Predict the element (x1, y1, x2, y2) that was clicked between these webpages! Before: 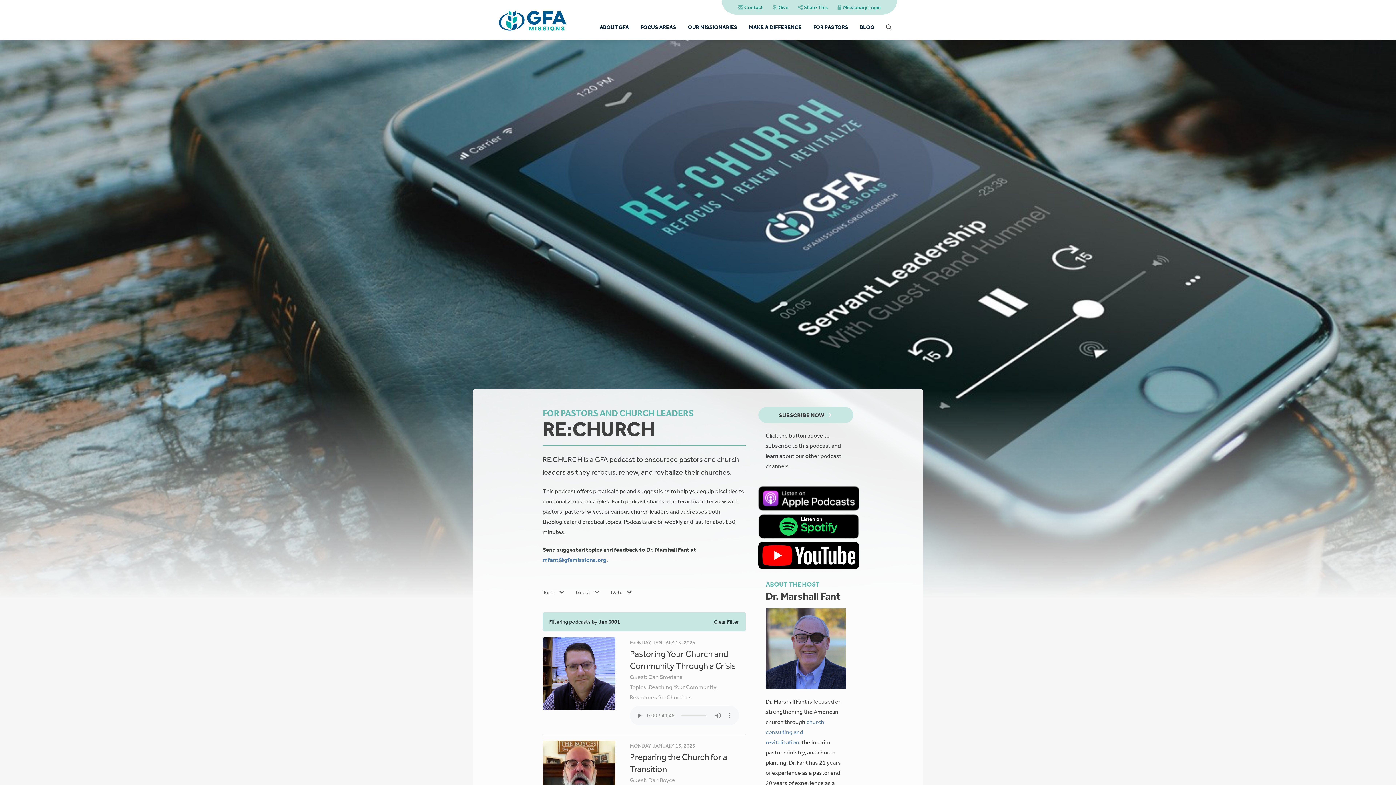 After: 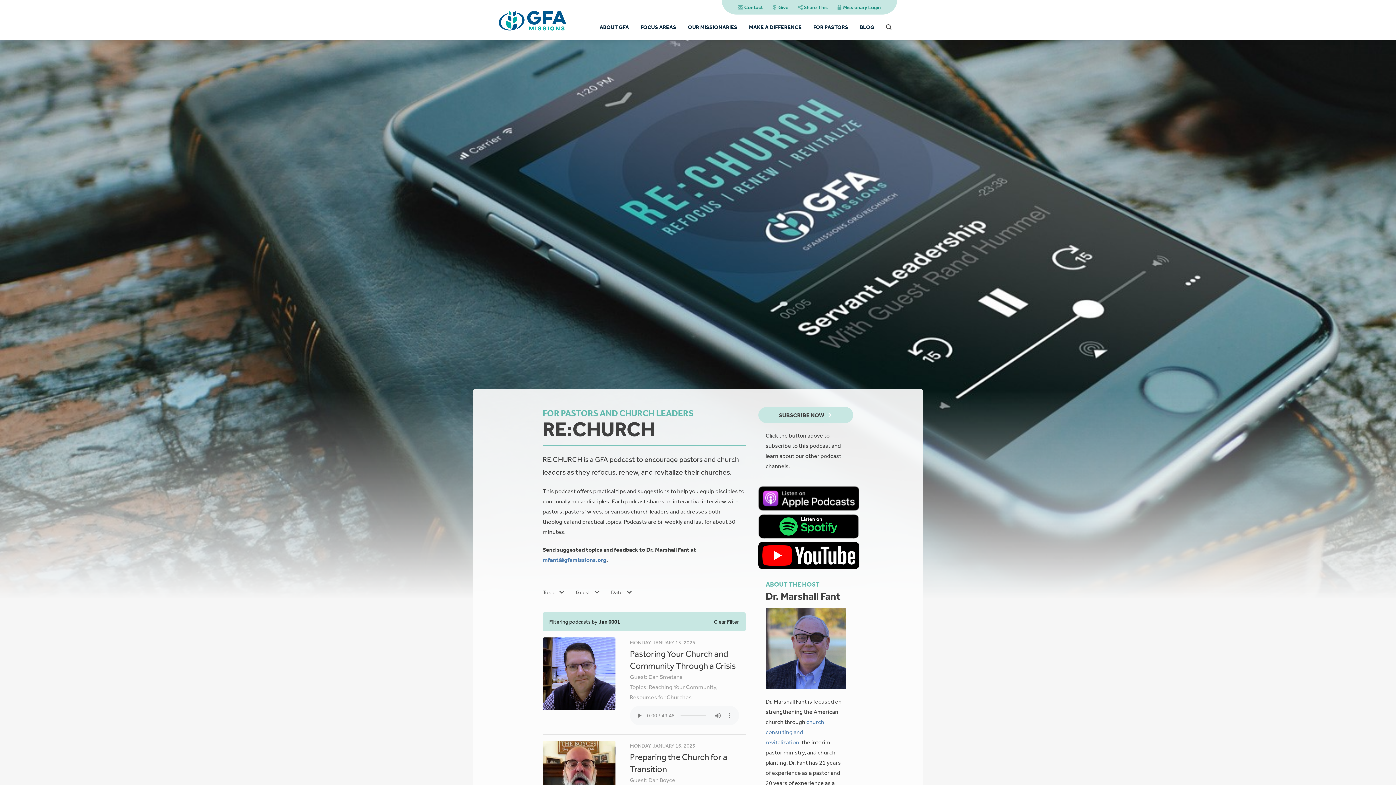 Action: bbox: (758, 533, 859, 540)